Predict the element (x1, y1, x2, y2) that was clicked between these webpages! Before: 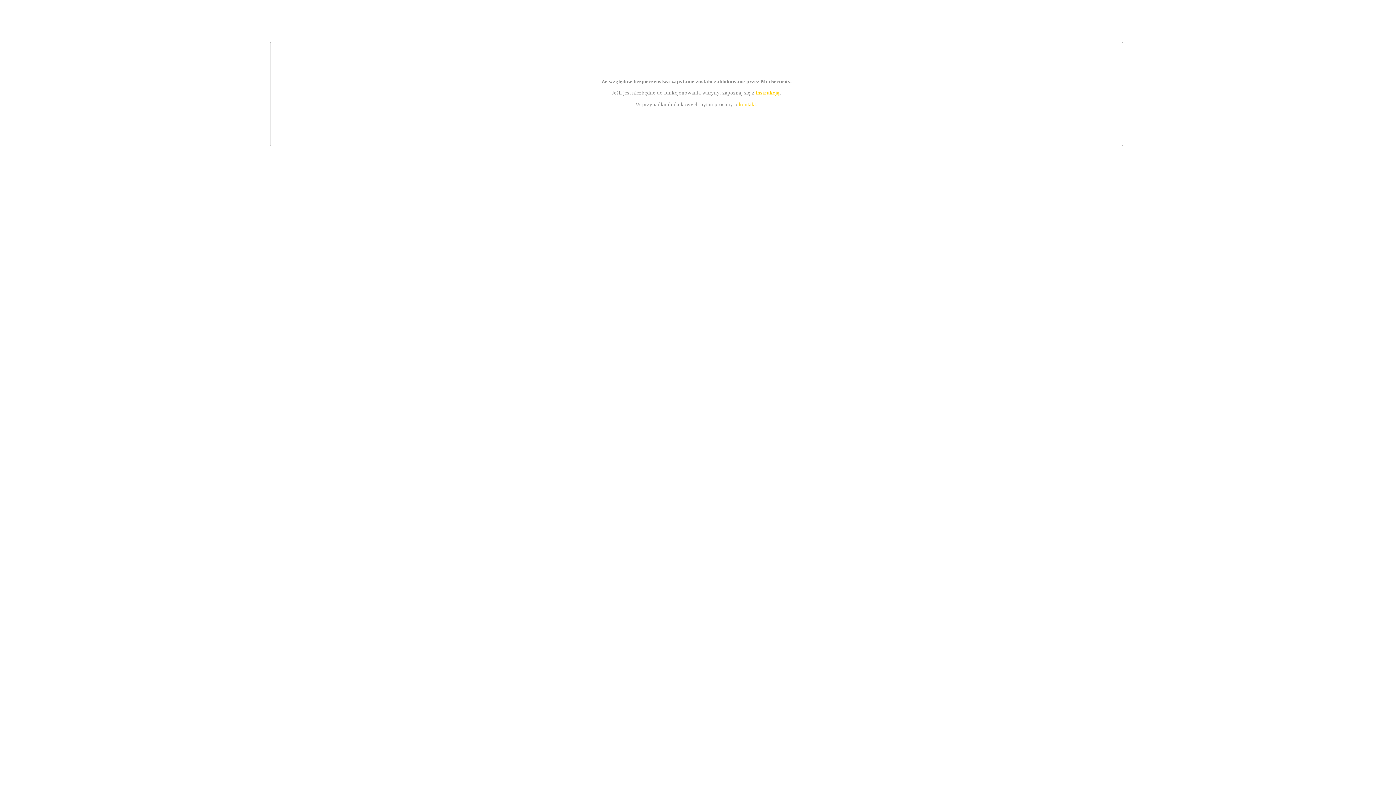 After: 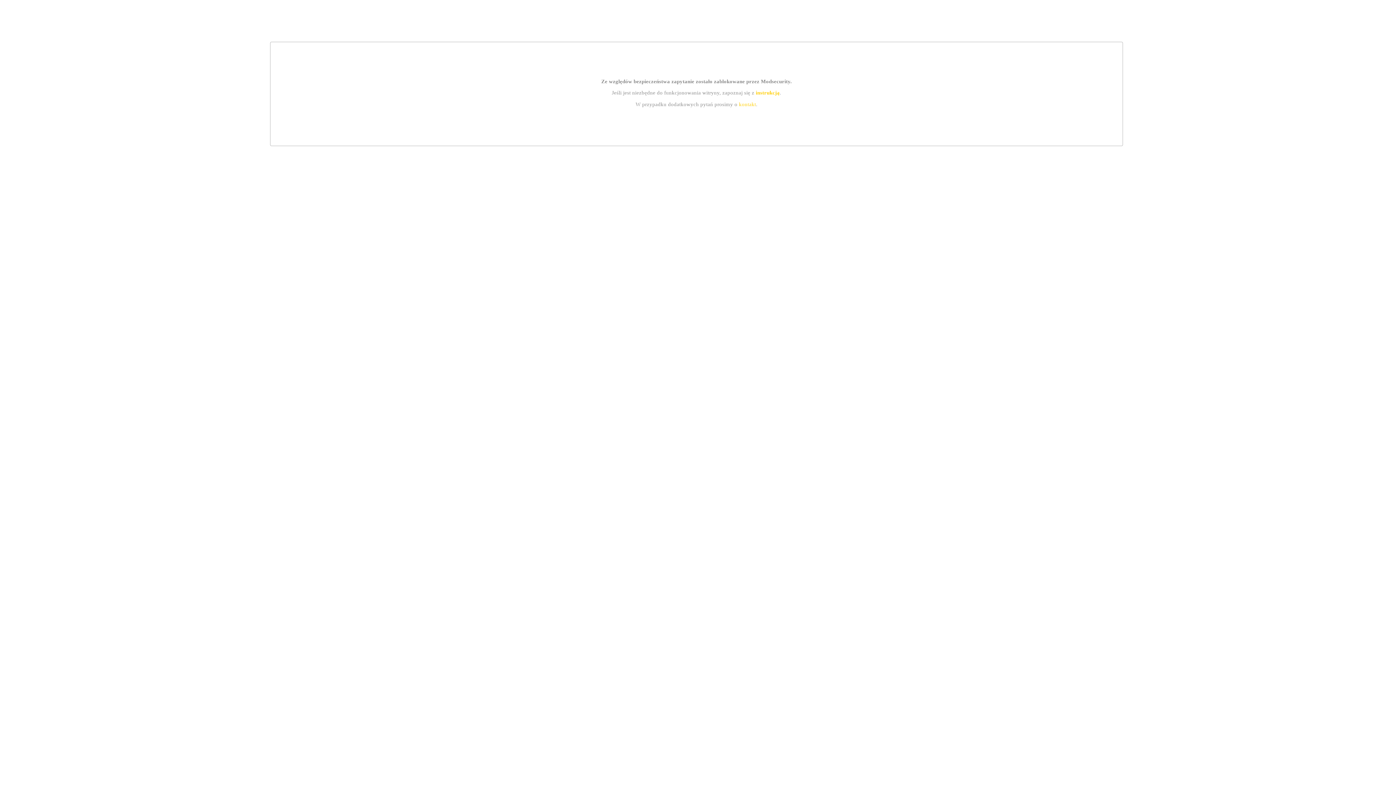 Action: bbox: (739, 101, 756, 107) label: kontakt